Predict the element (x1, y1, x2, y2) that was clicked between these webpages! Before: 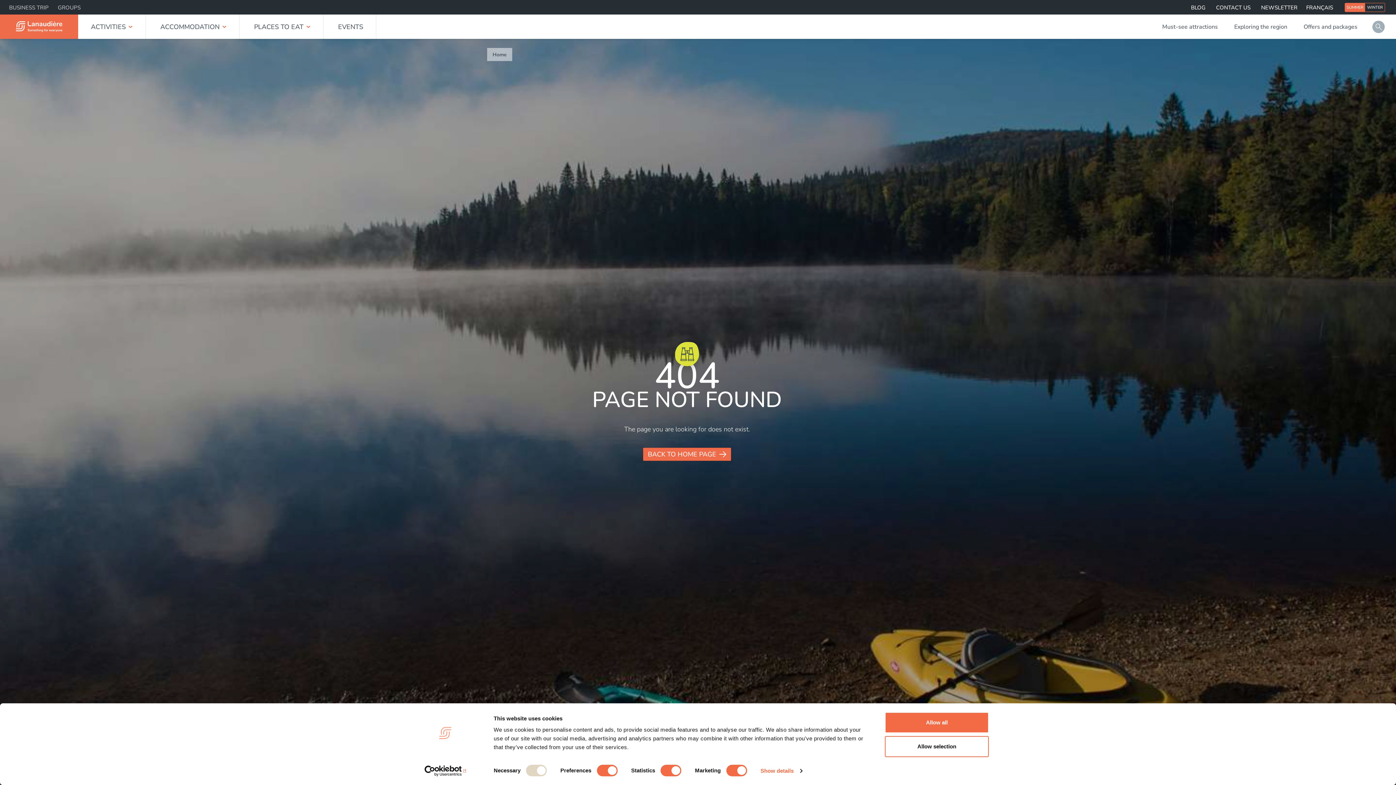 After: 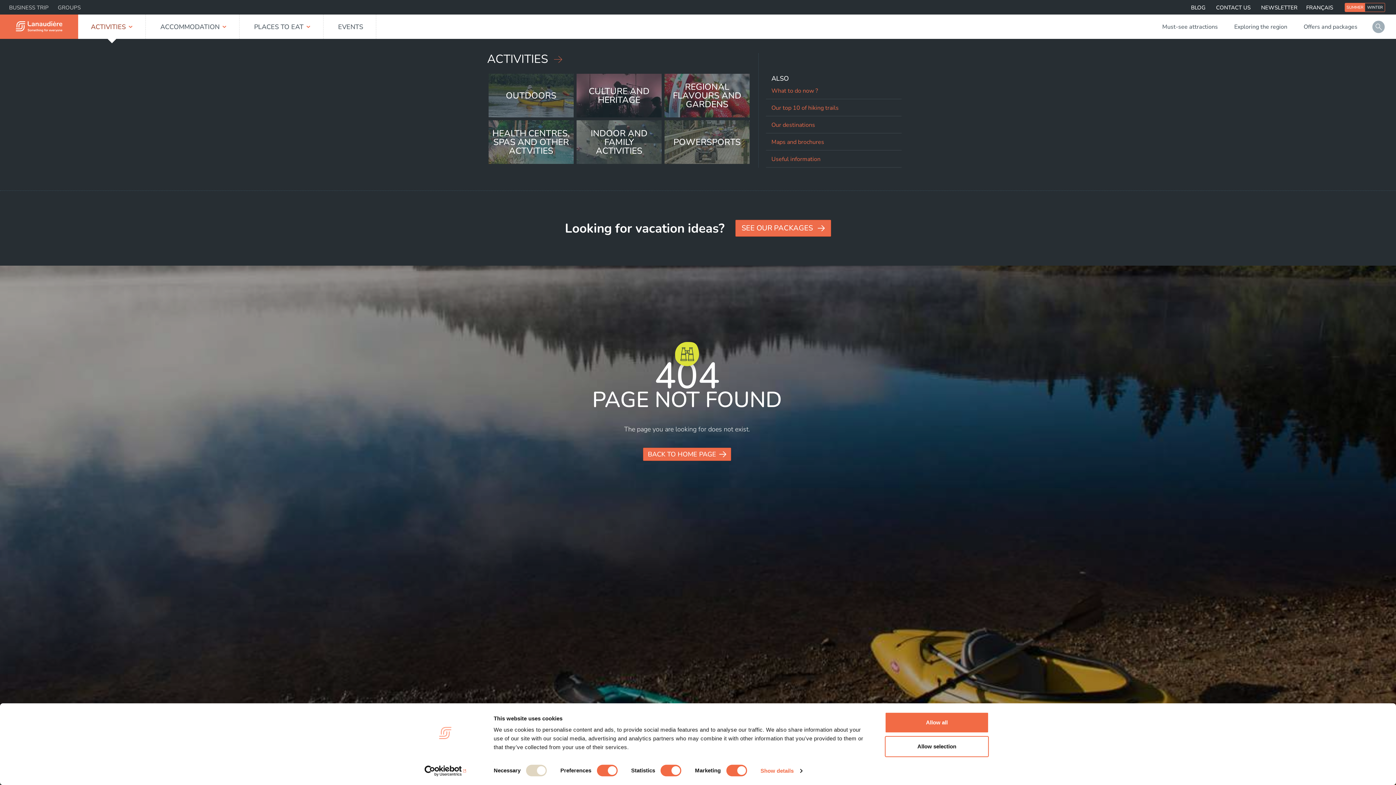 Action: bbox: (78, 14, 145, 38) label: ACTIVITIES